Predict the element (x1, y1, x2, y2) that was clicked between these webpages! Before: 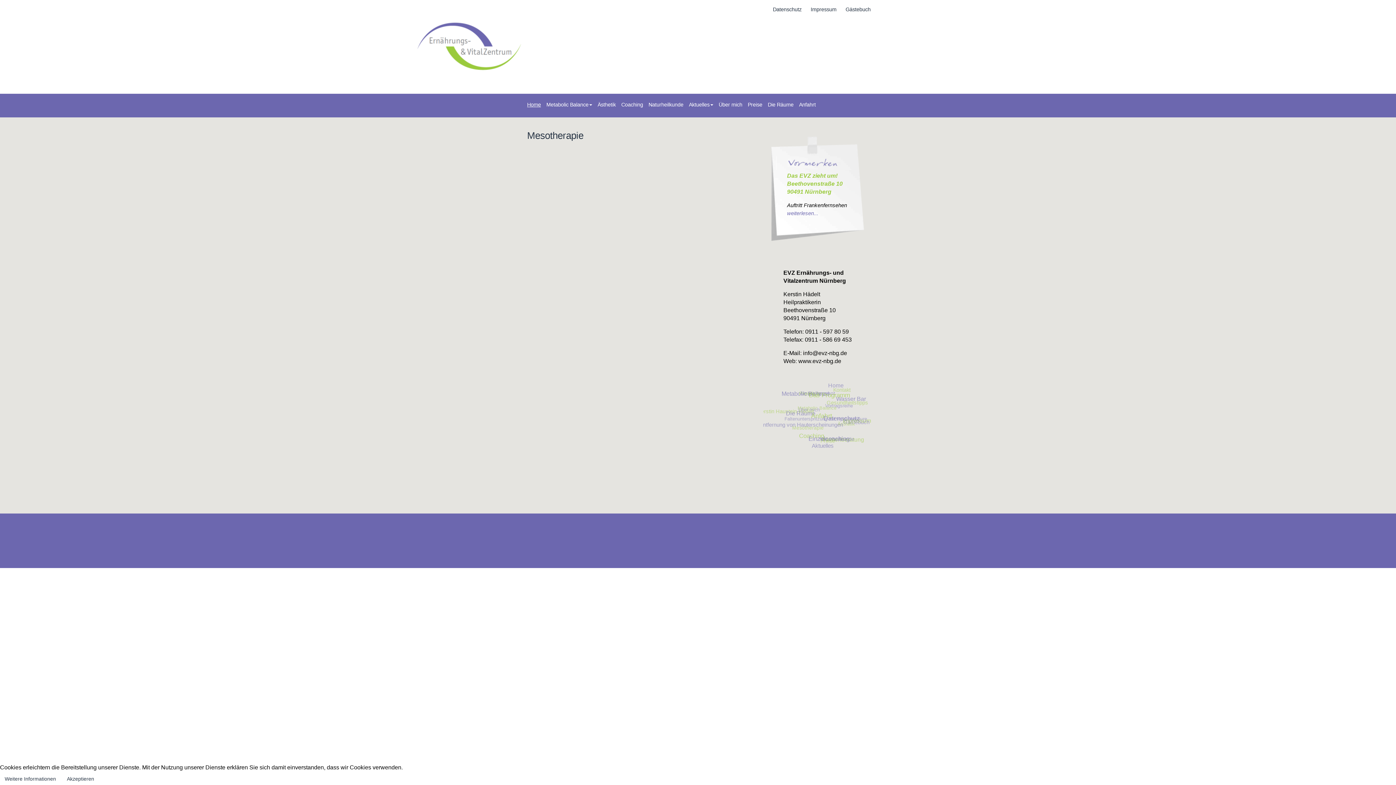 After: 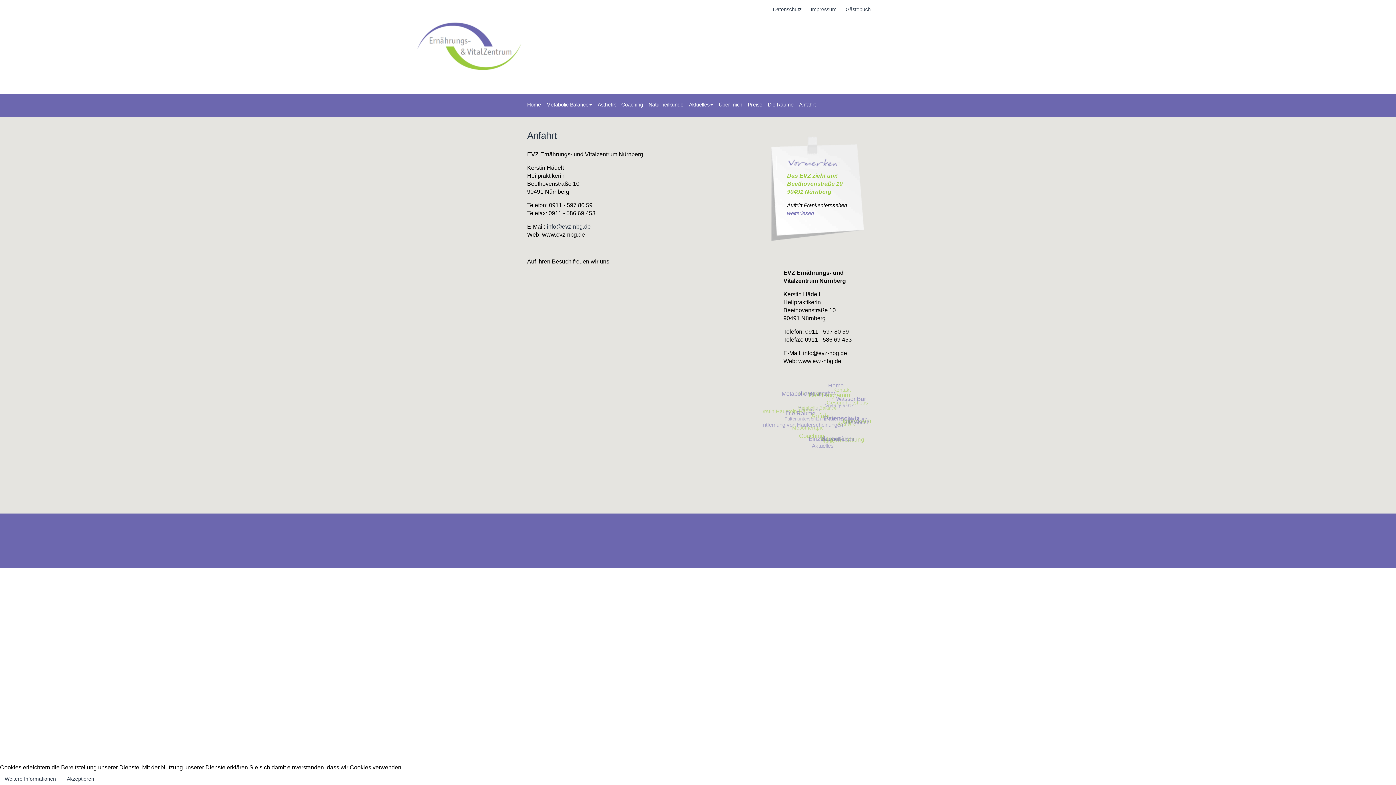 Action: bbox: (799, 95, 821, 113) label: Anfahrt